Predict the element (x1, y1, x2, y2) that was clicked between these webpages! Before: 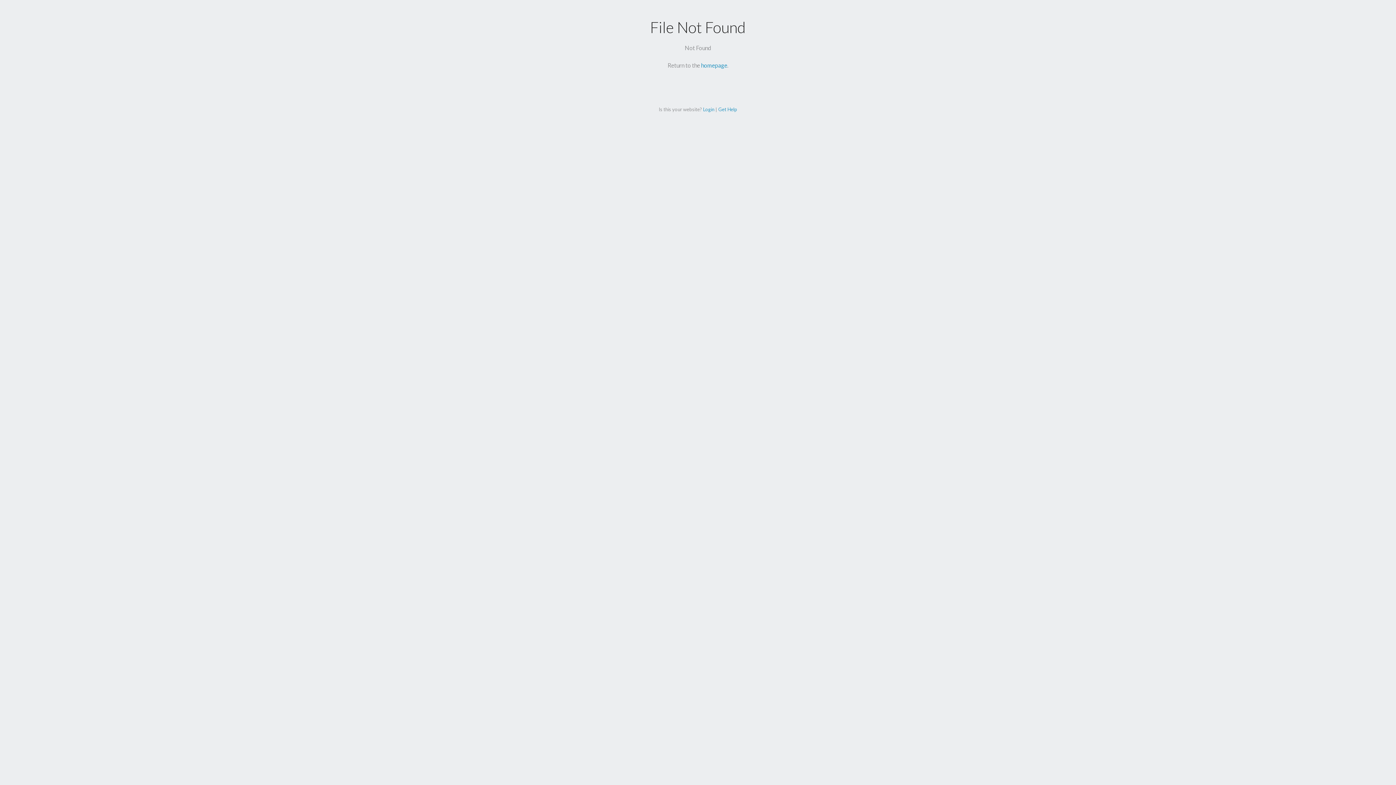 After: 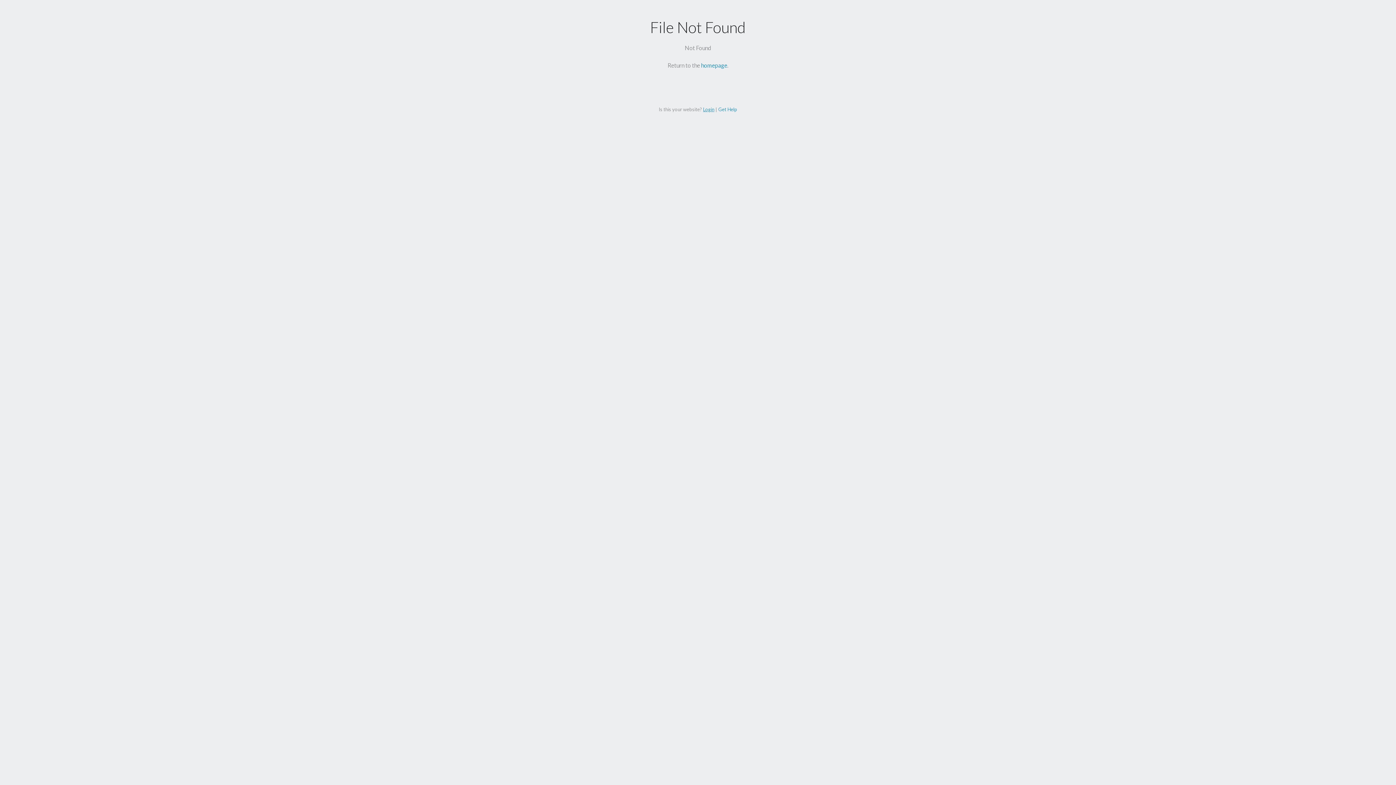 Action: label: Login bbox: (703, 106, 714, 112)